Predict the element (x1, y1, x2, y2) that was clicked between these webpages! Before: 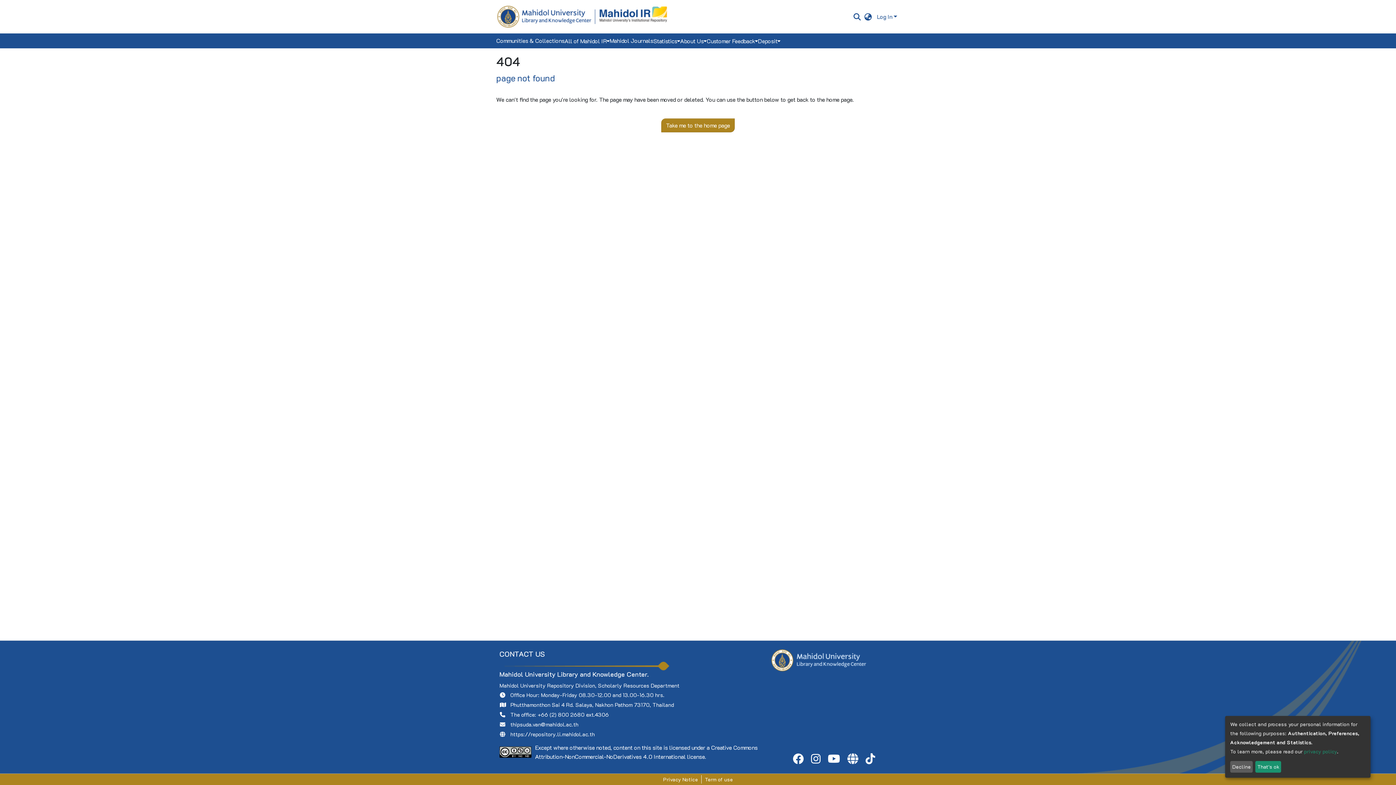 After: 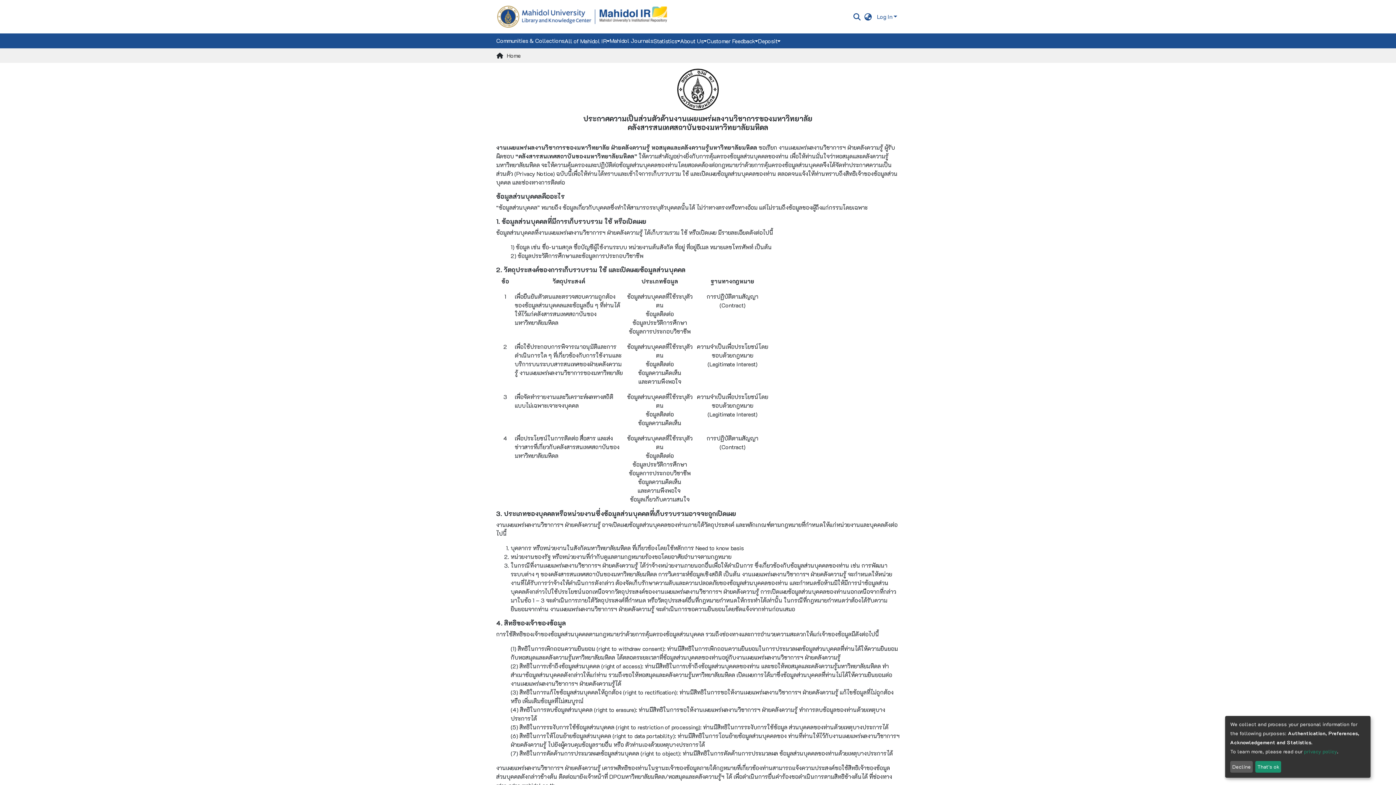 Action: label: privacy policy bbox: (1304, 748, 1337, 755)